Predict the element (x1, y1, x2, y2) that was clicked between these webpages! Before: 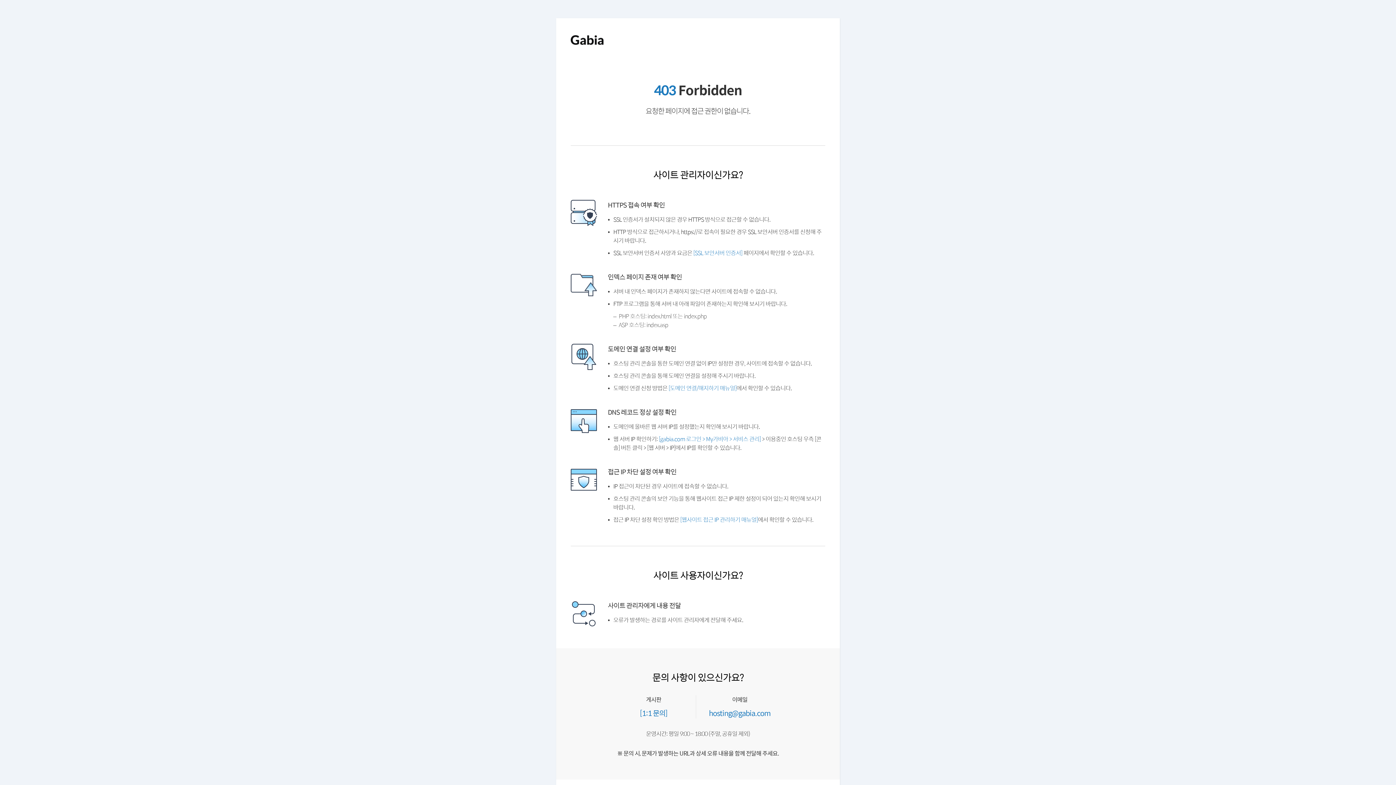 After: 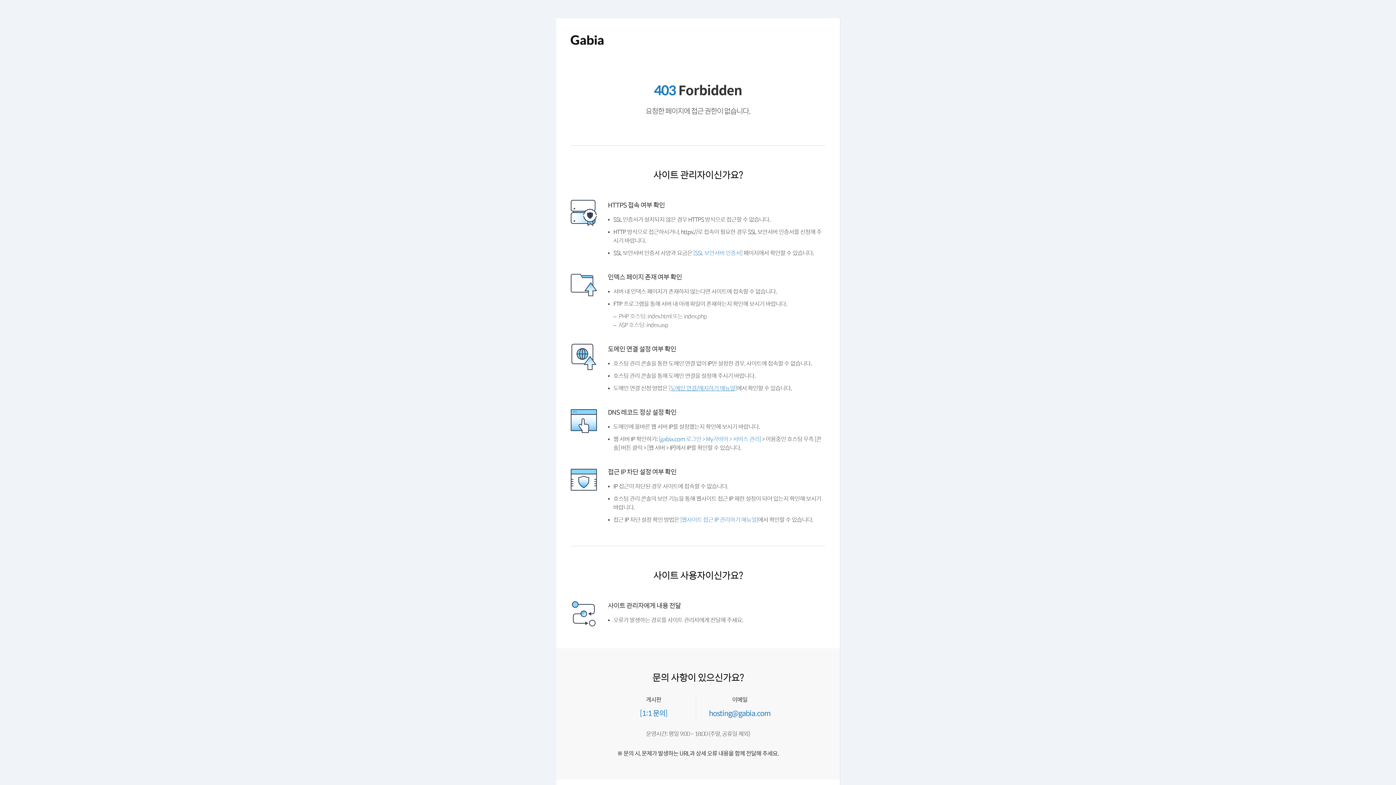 Action: label: [도메인 연결/해지하기 매뉴얼] bbox: (672, 402, 743, 409)